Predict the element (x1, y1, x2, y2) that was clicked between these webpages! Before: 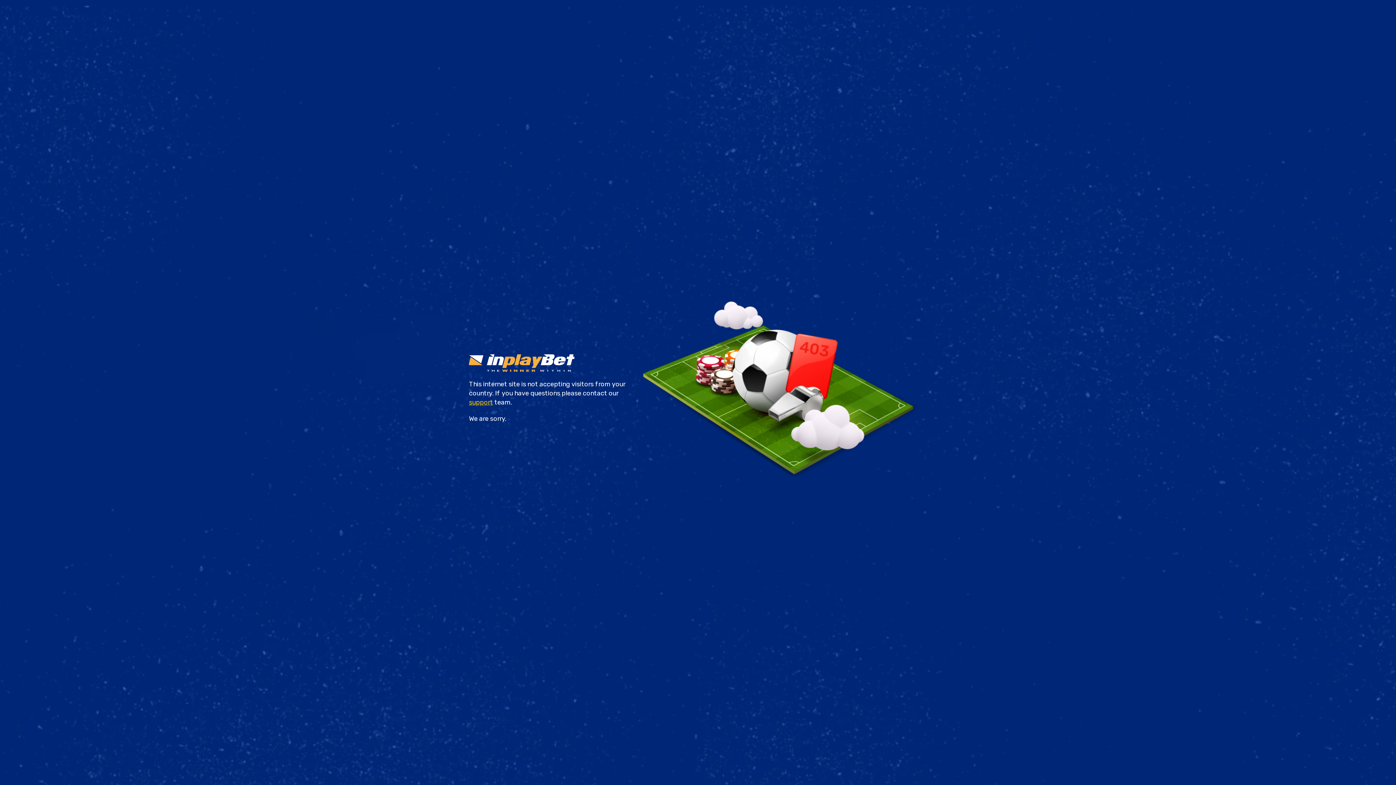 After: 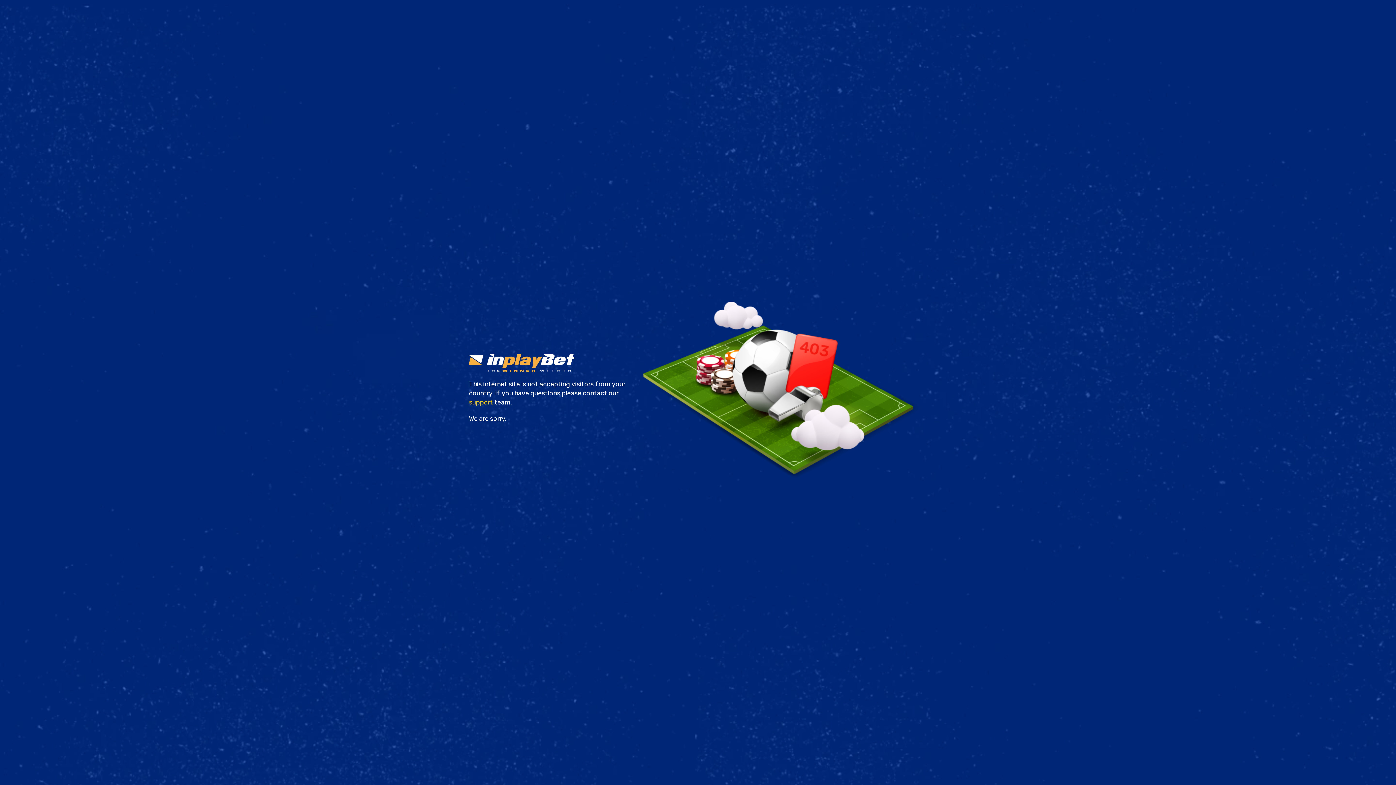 Action: label: support bbox: (469, 398, 493, 406)